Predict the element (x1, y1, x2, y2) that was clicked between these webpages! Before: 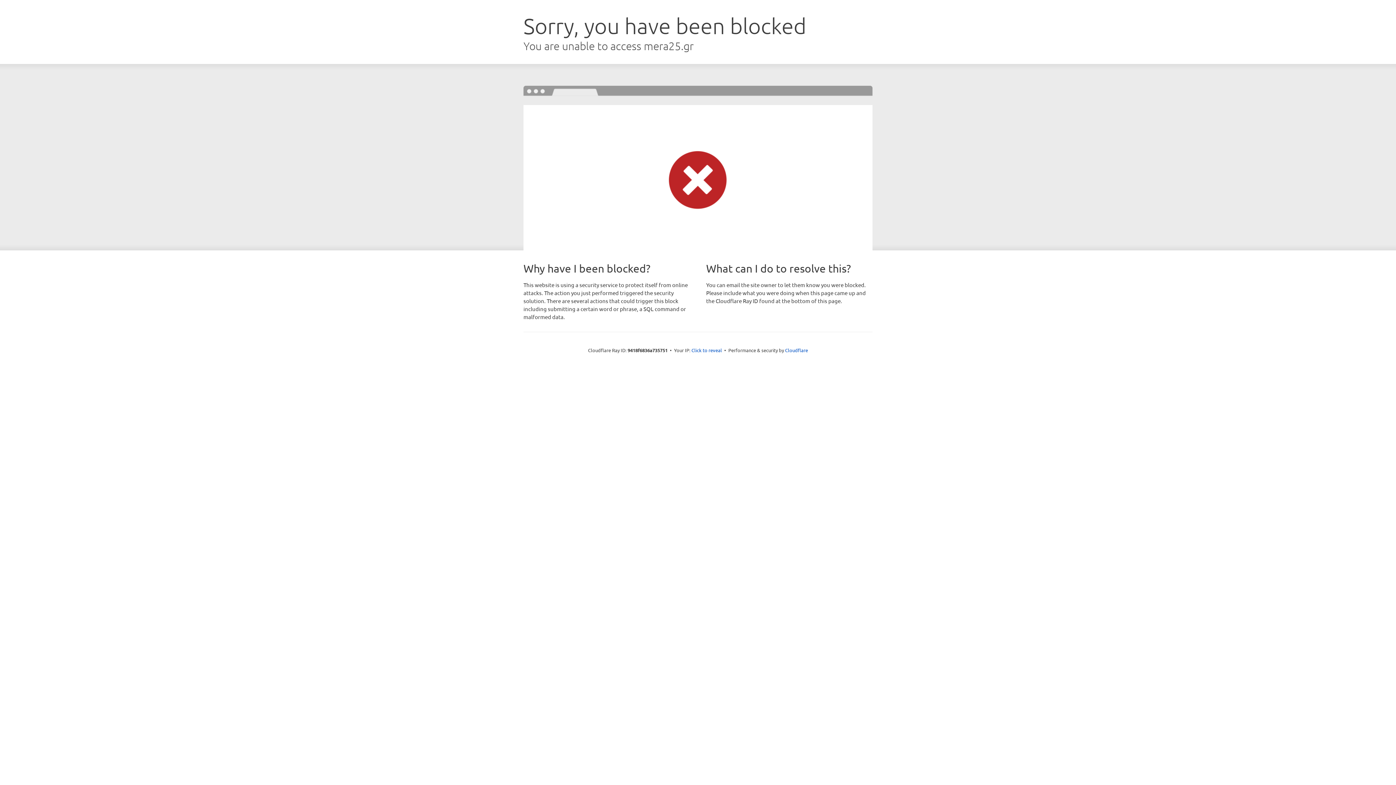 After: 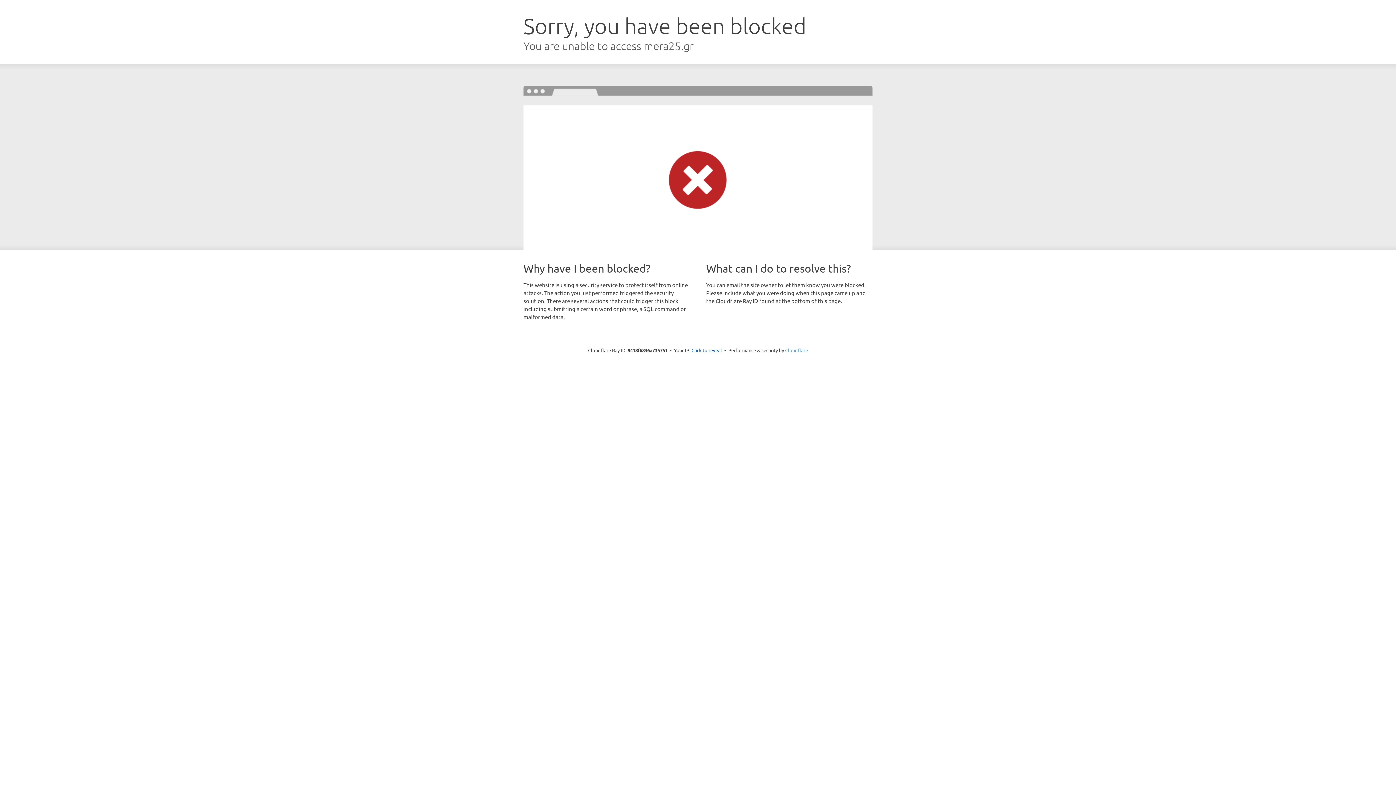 Action: bbox: (785, 347, 808, 353) label: Cloudflare